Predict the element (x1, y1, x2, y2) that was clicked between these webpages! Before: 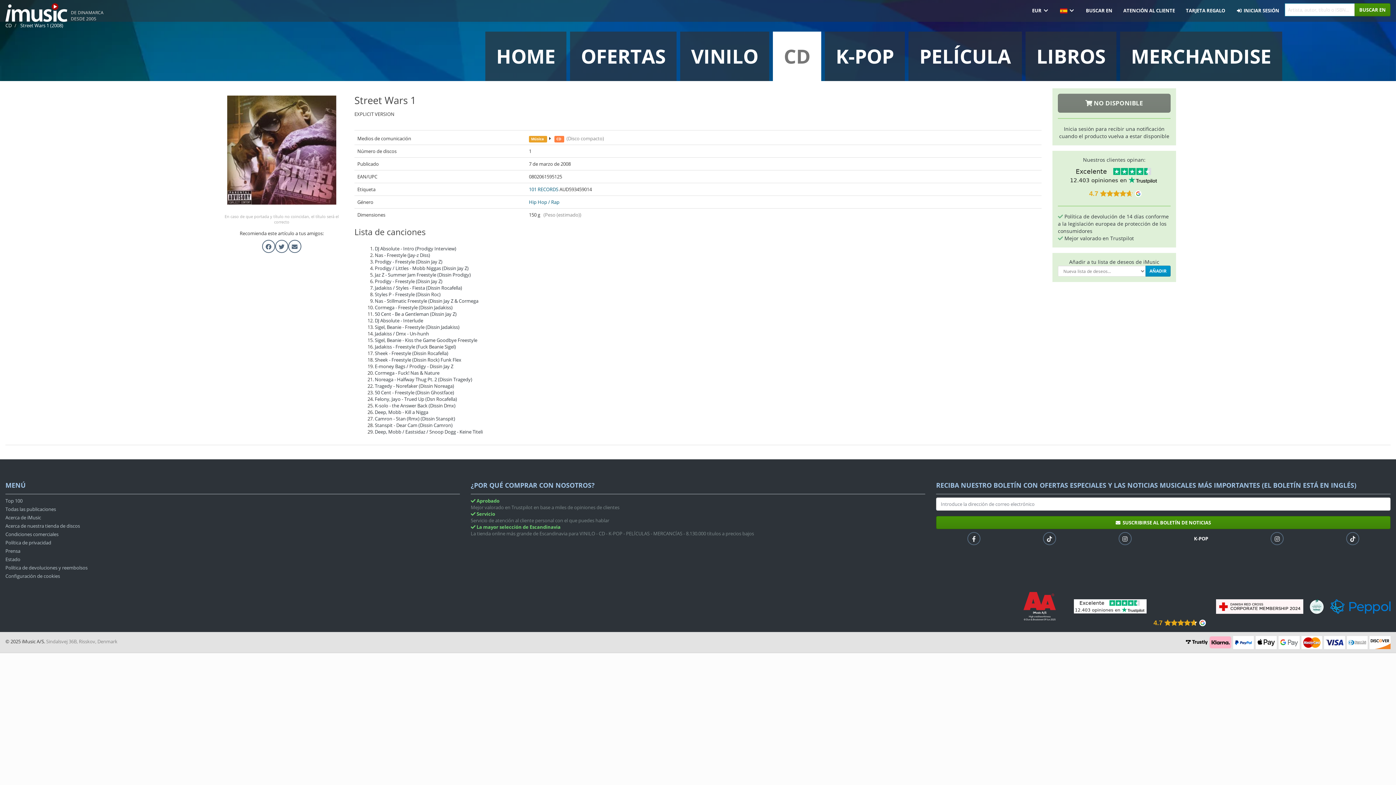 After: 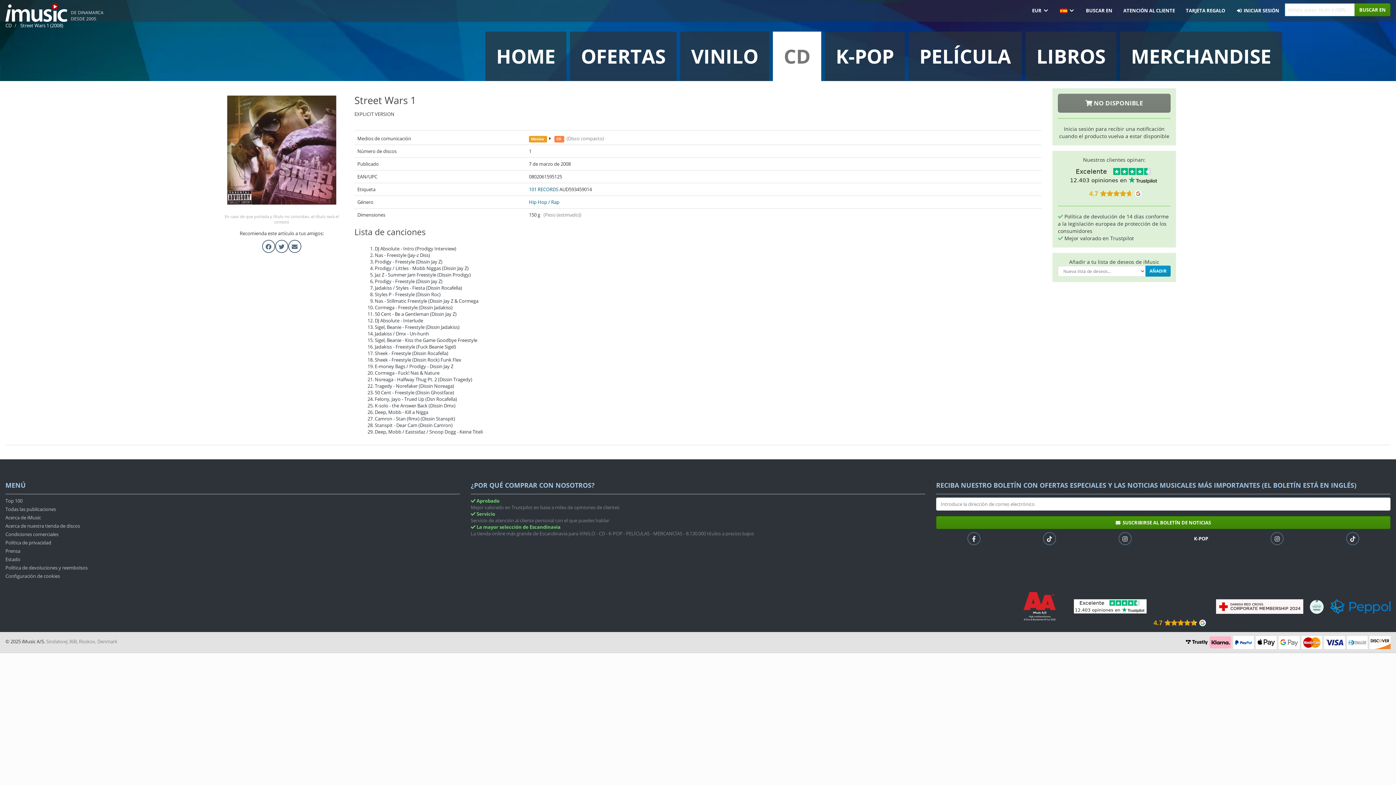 Action: label: Street Wars 1 (2008) bbox: (20, 22, 63, 28)